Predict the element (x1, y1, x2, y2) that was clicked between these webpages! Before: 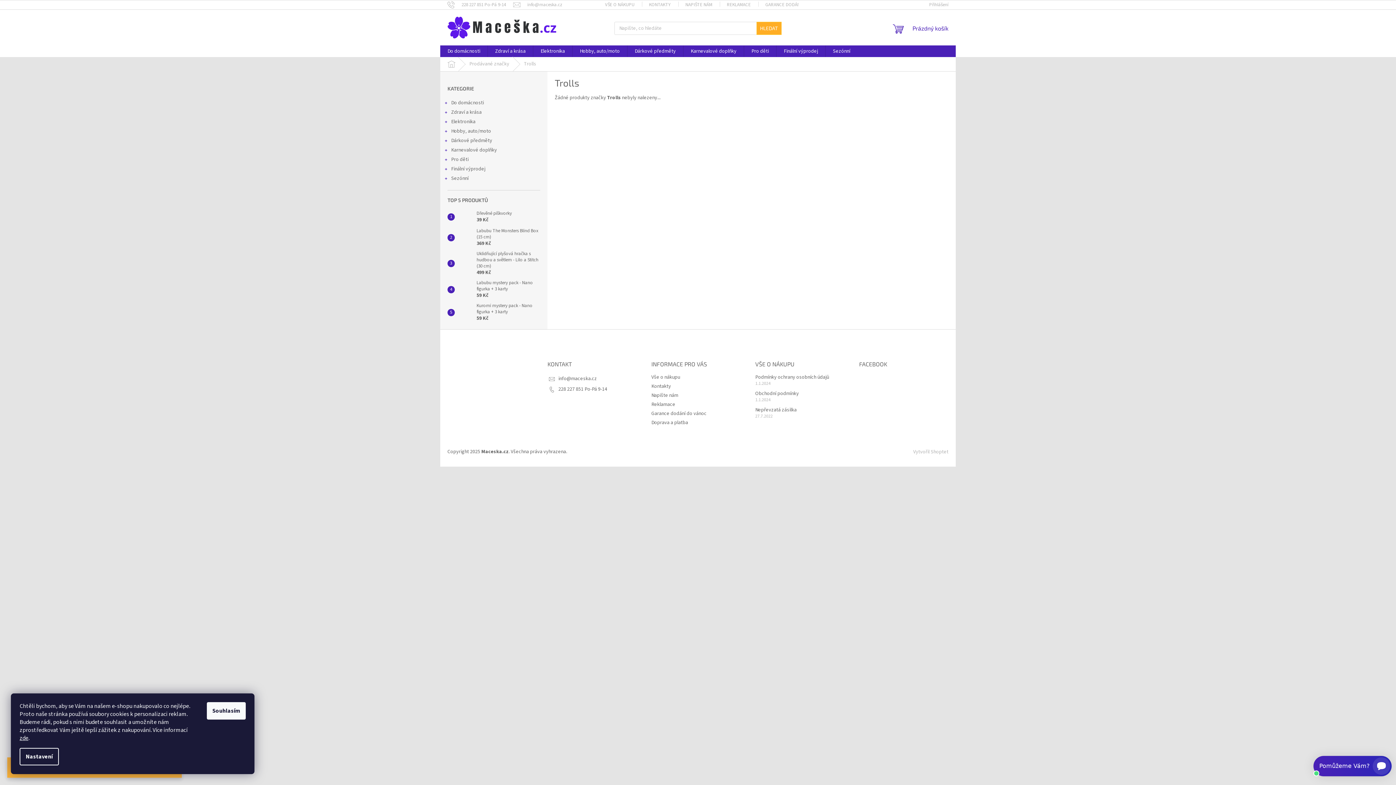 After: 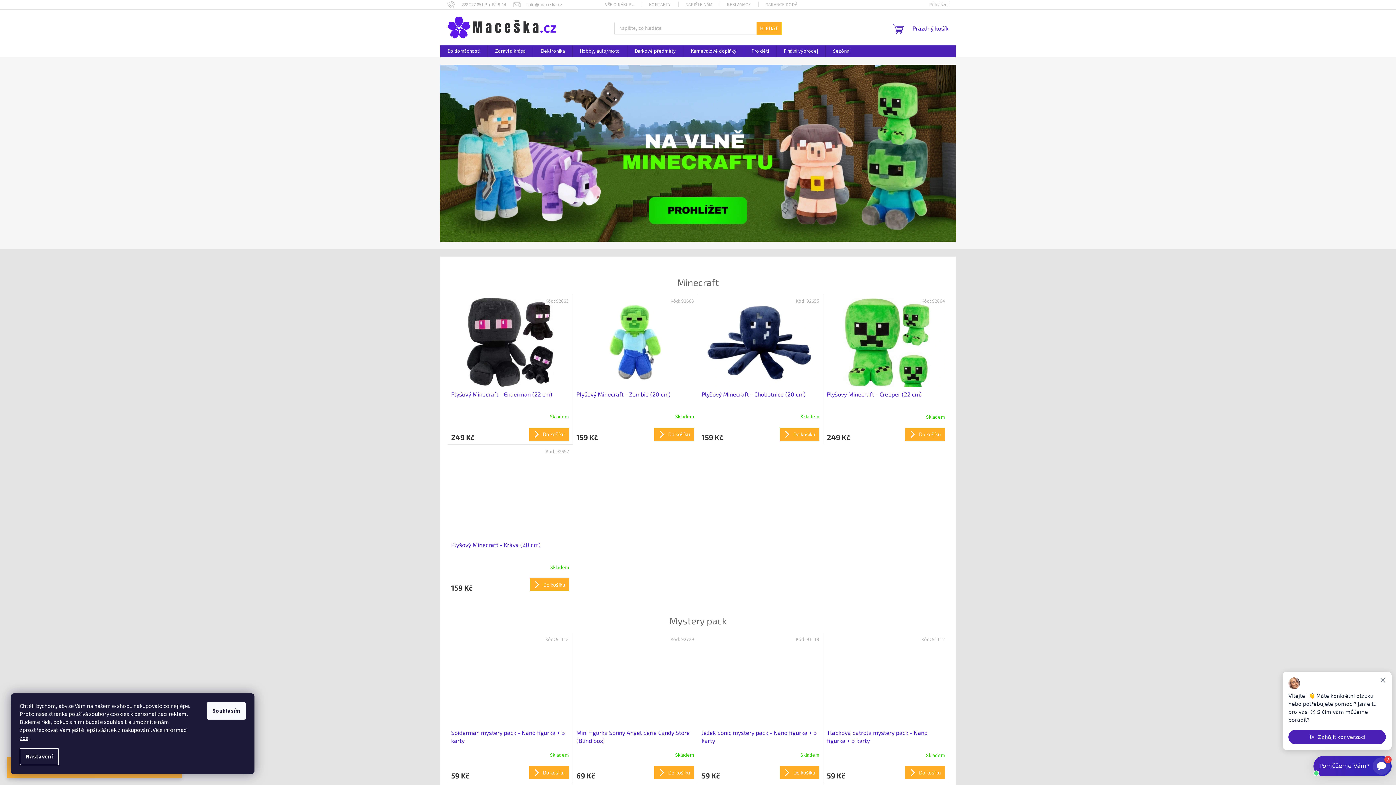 Action: label: Domů bbox: (440, 57, 462, 71)